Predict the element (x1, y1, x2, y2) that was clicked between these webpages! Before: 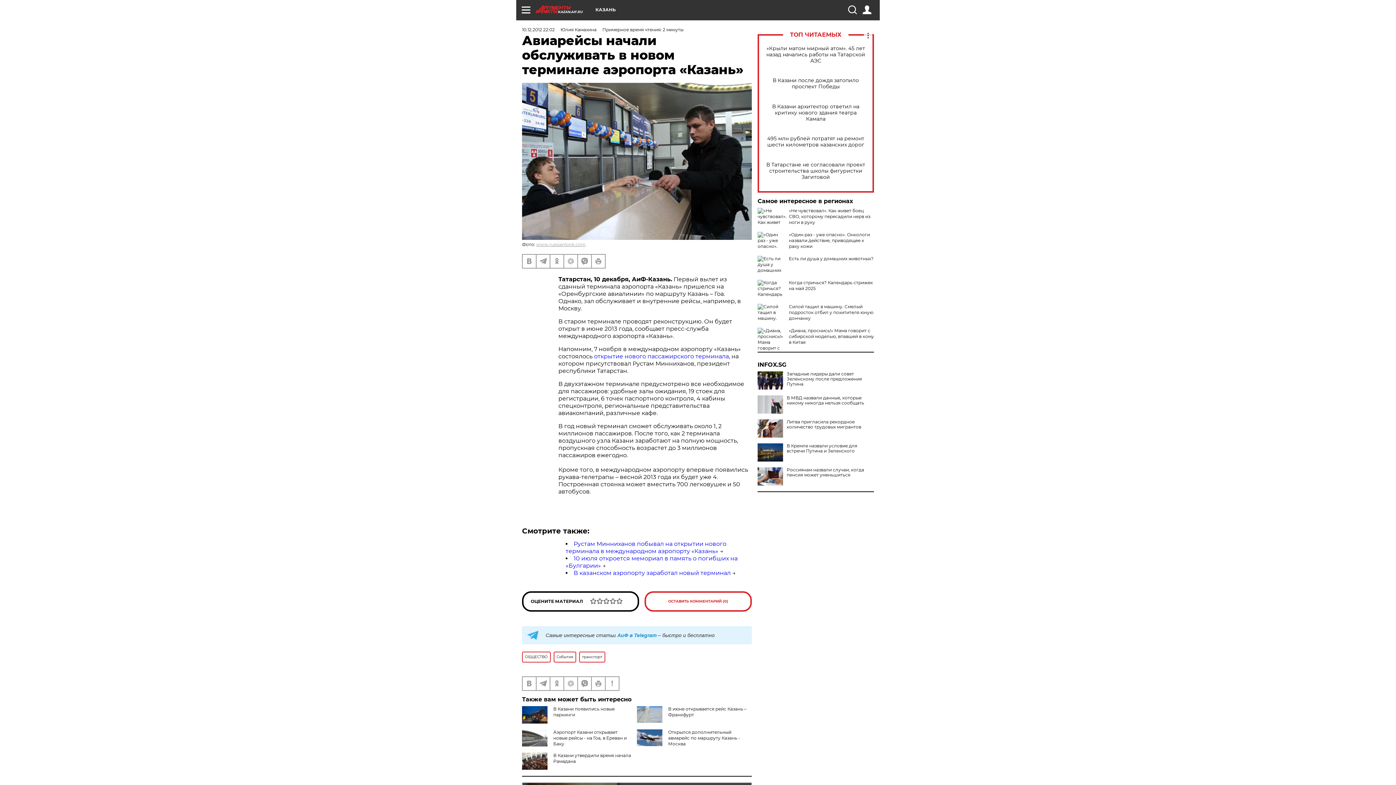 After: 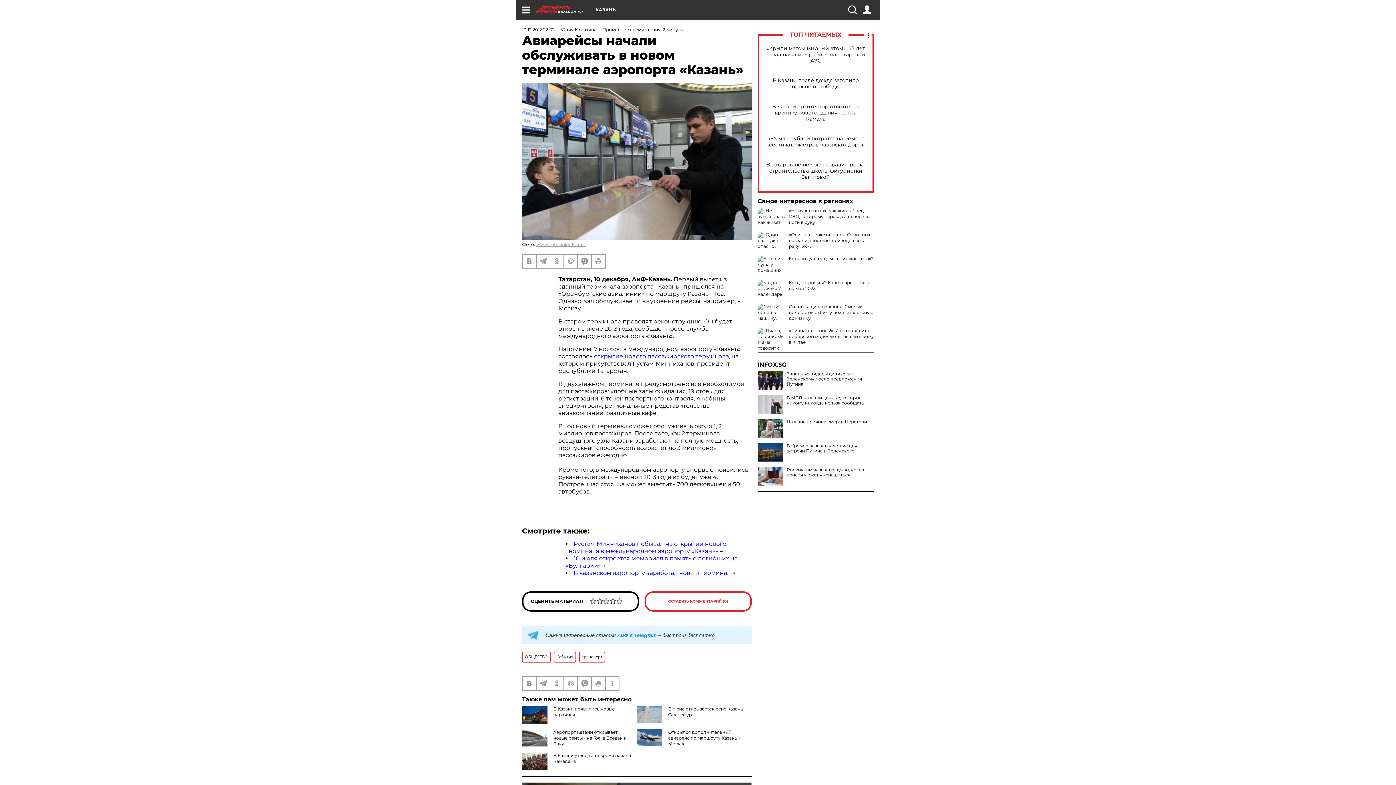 Action: bbox: (757, 419, 783, 437)